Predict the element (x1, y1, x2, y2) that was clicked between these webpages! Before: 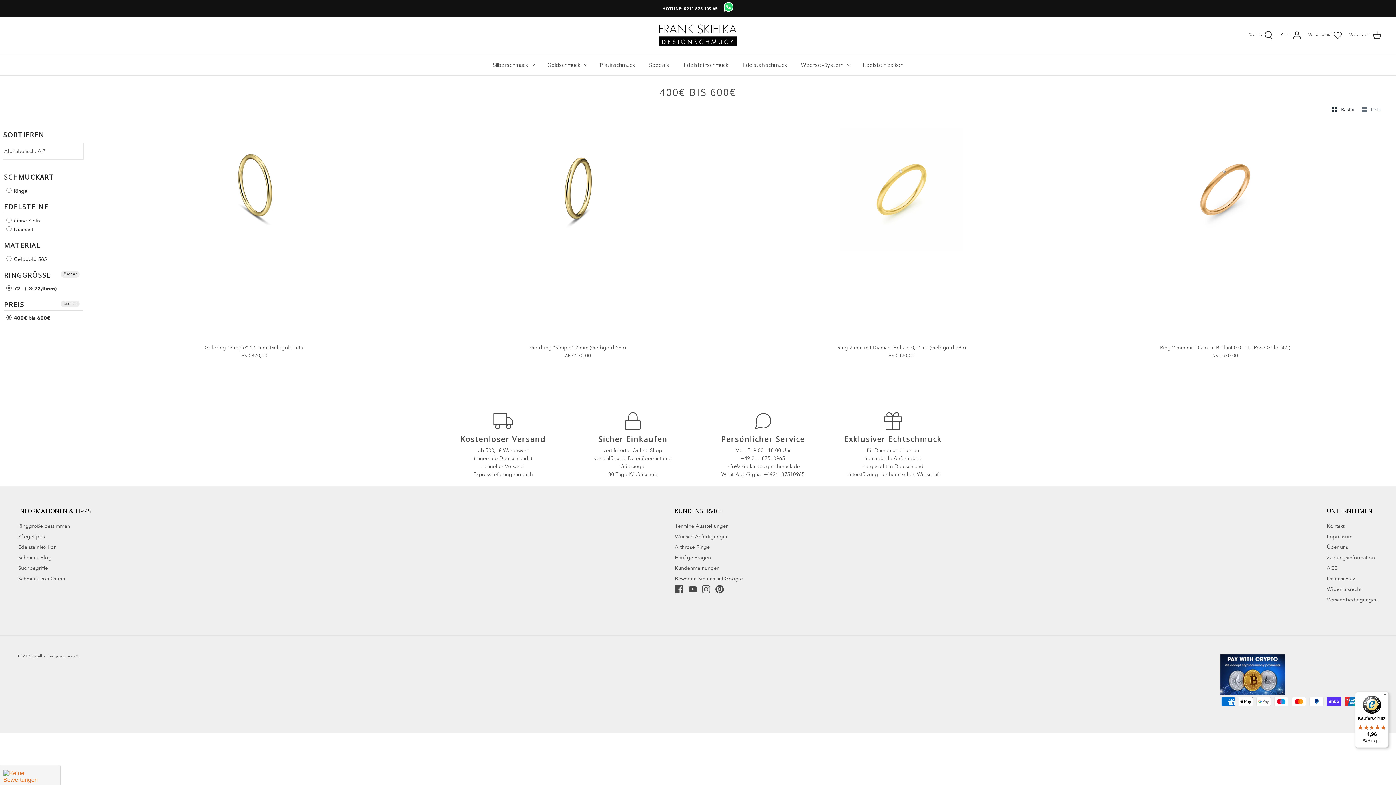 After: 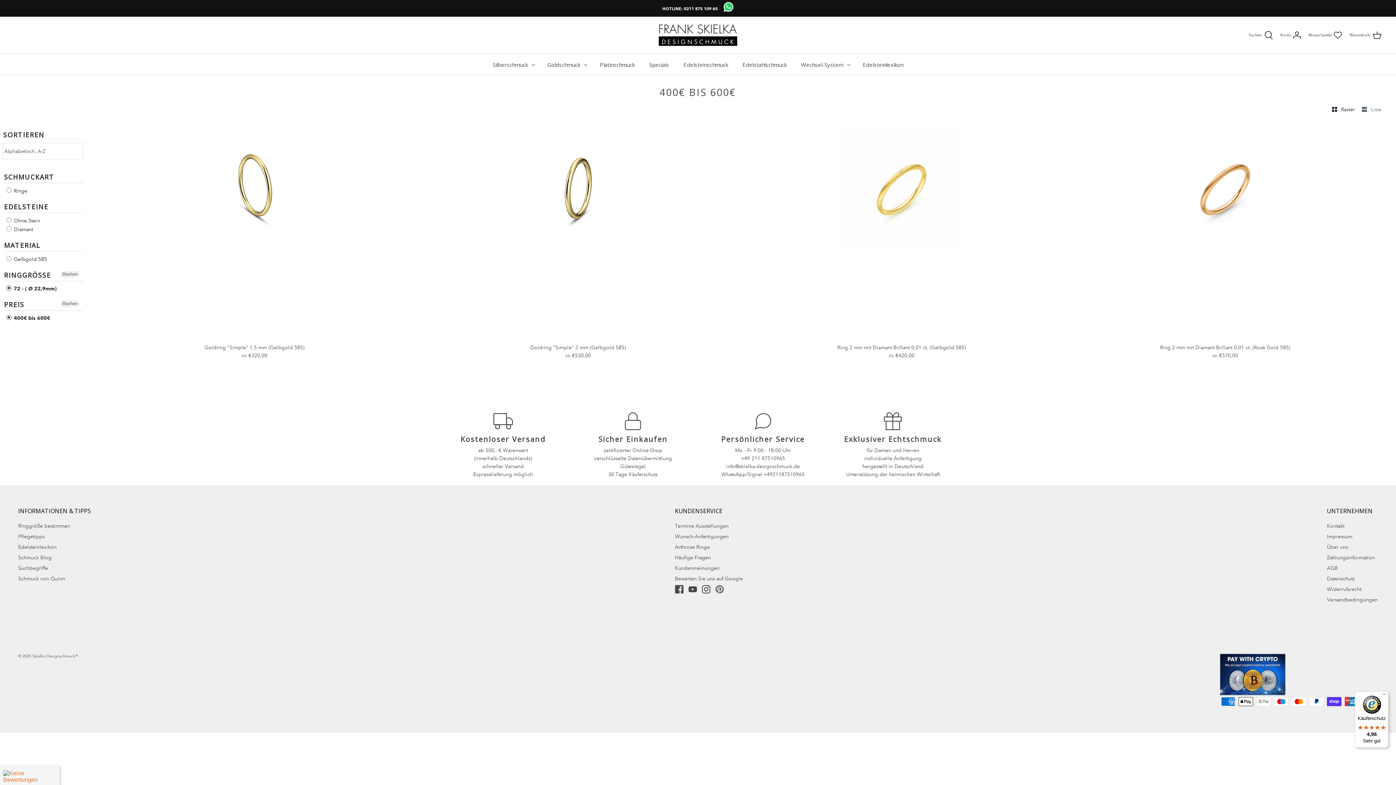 Action: label: Pinterest bbox: (715, 585, 723, 593)